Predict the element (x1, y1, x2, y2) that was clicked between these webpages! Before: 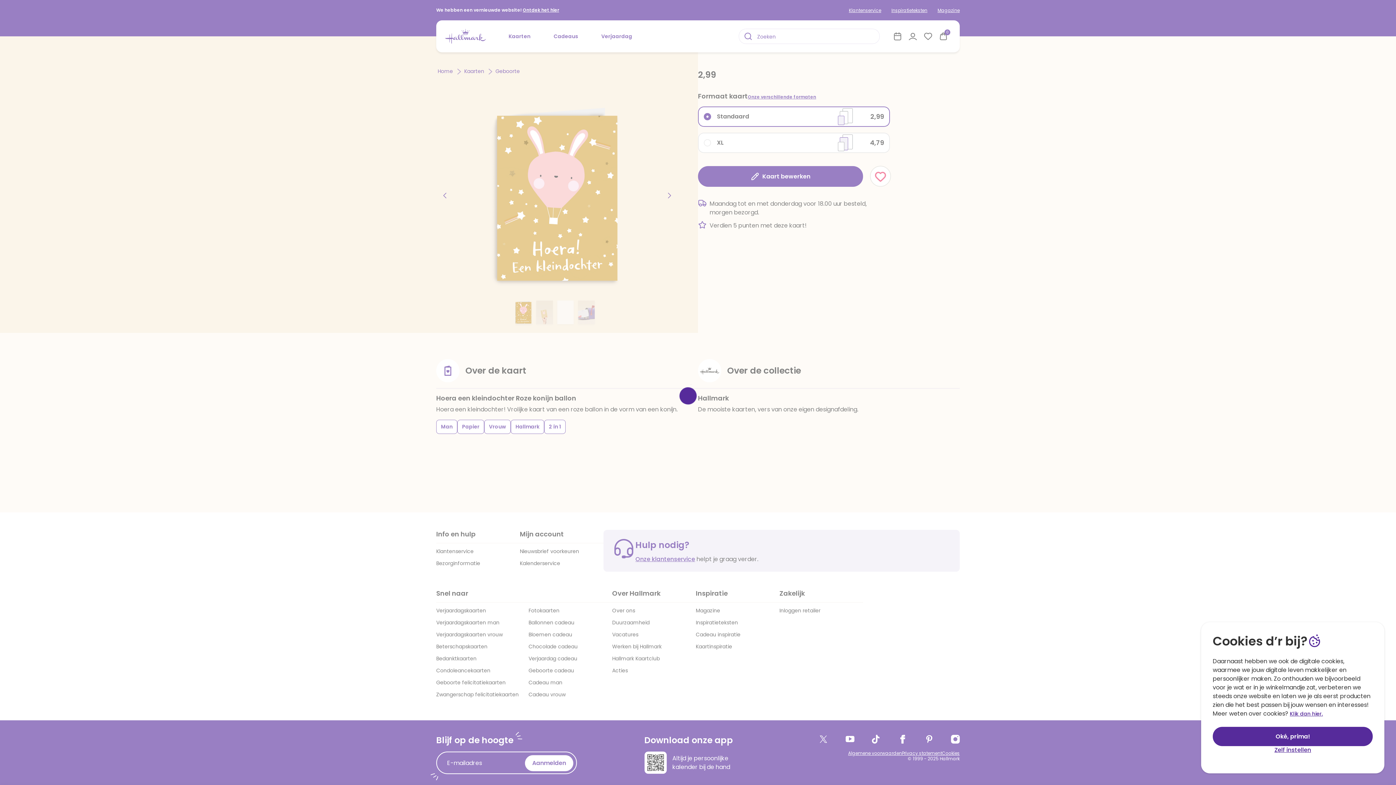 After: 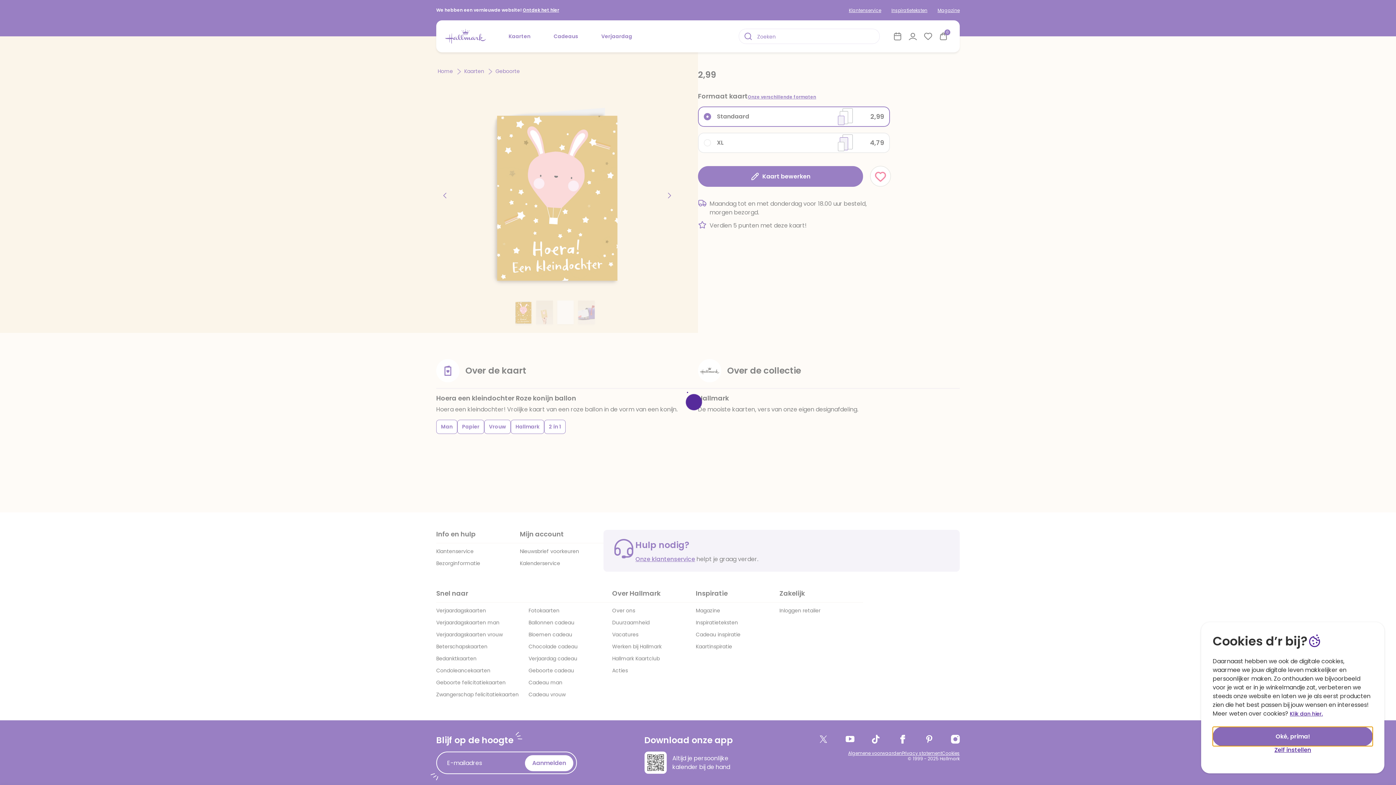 Action: bbox: (1213, 727, 1373, 746) label: Oké, prima!